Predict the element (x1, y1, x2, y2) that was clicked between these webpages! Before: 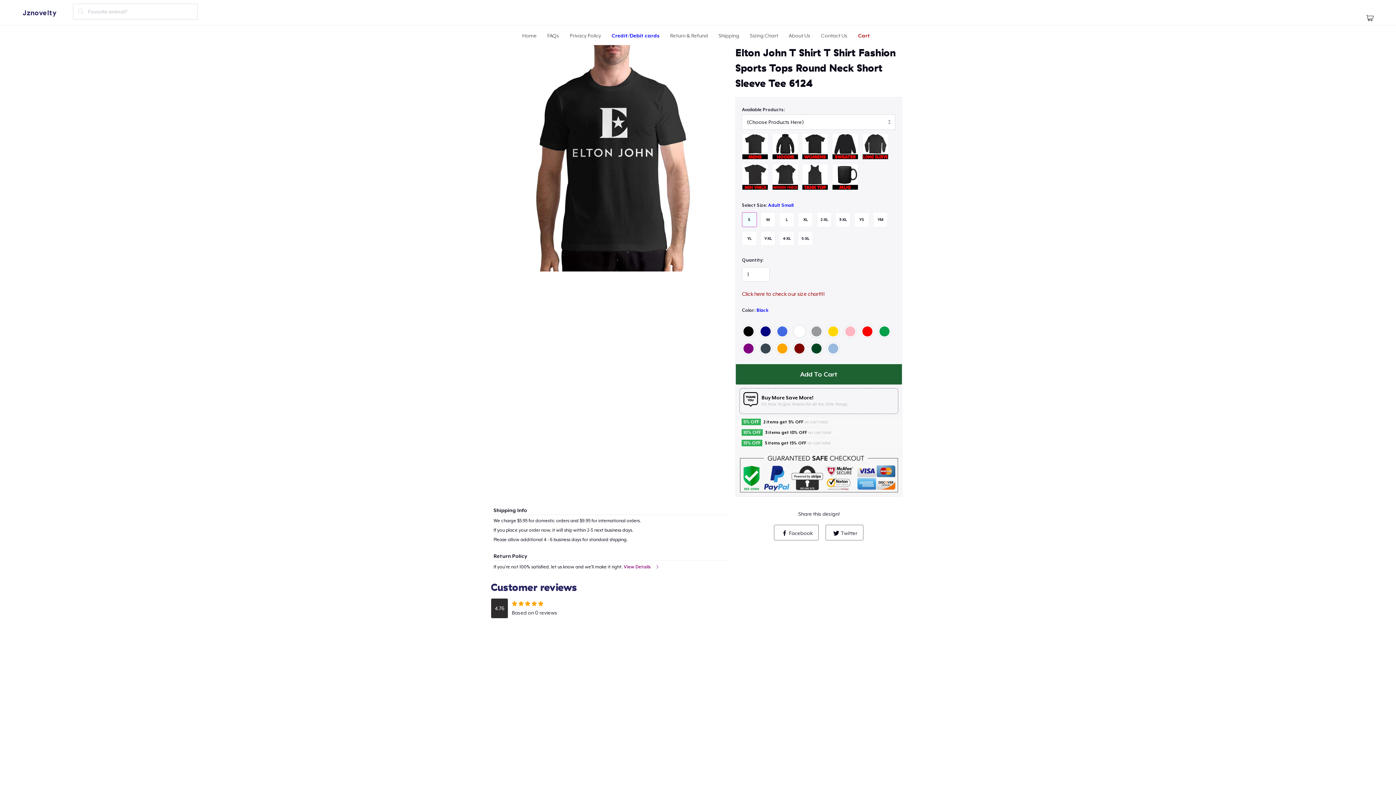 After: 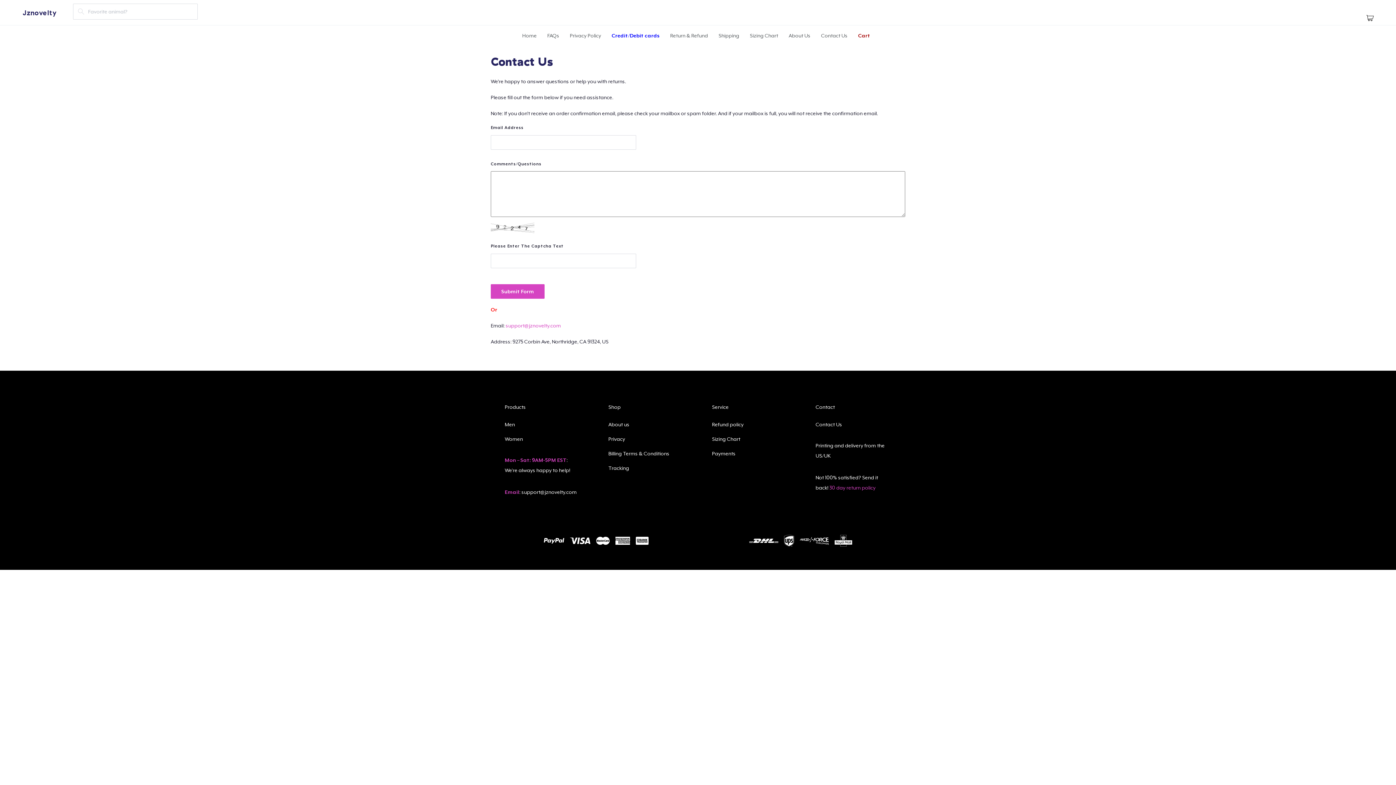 Action: bbox: (821, 32, 847, 38) label: Contact Us